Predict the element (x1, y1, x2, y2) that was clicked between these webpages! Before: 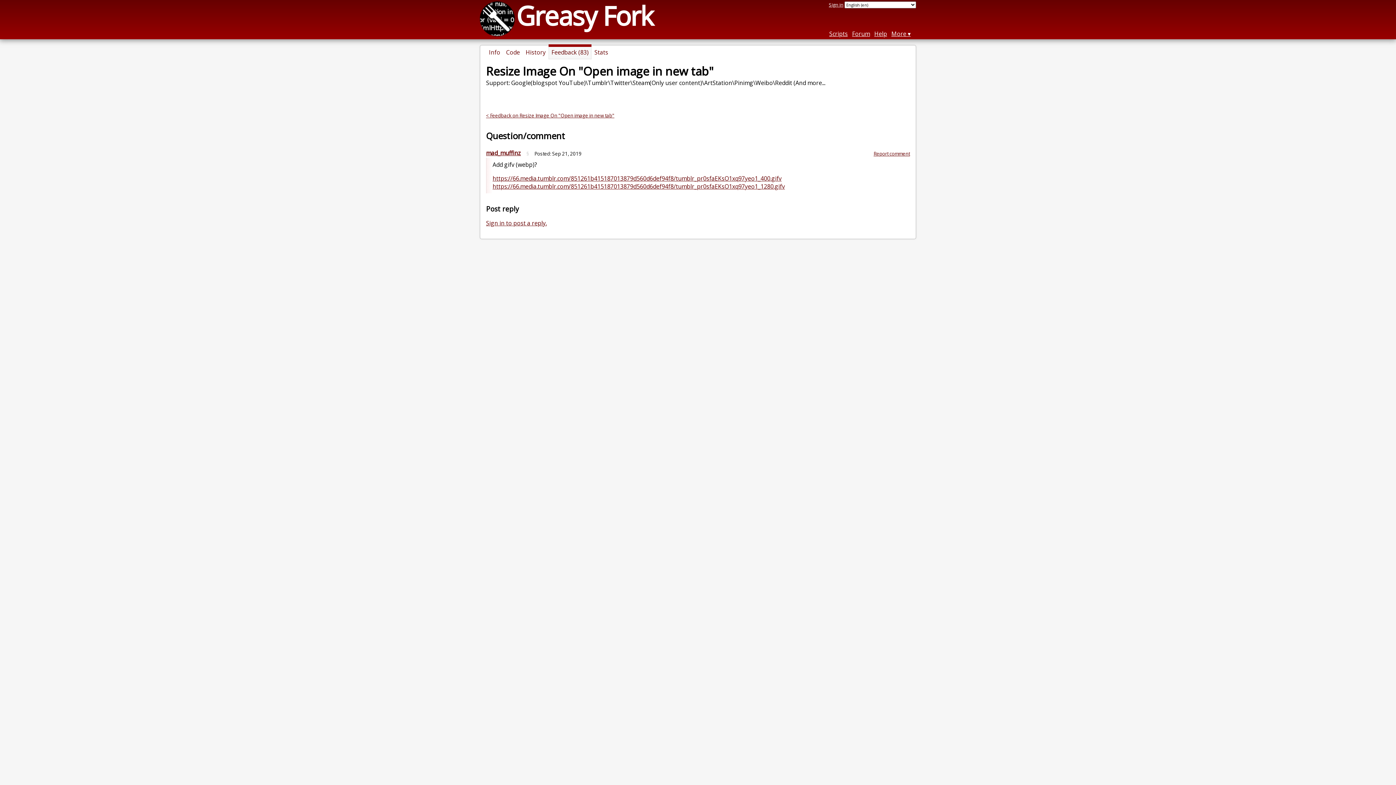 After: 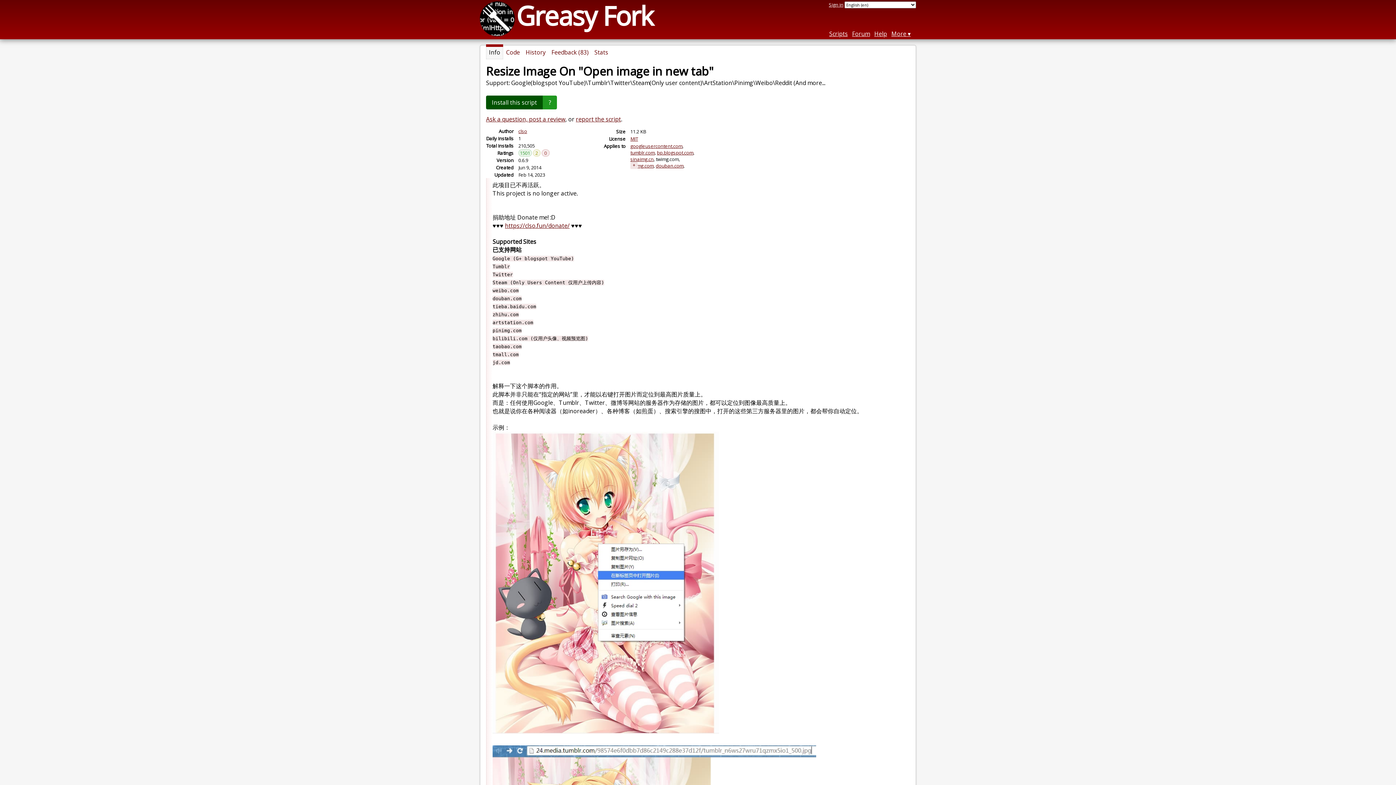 Action: label: Info bbox: (486, 45, 503, 59)